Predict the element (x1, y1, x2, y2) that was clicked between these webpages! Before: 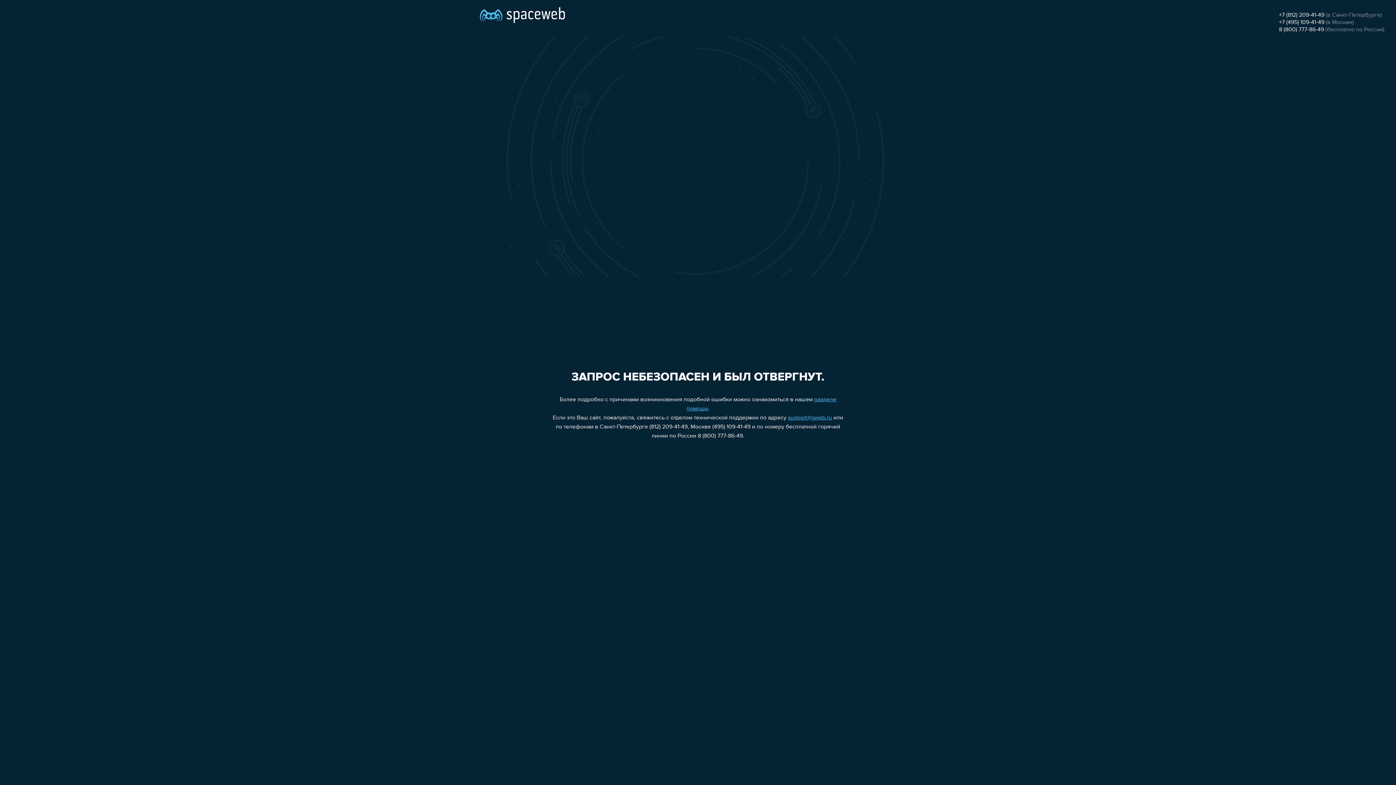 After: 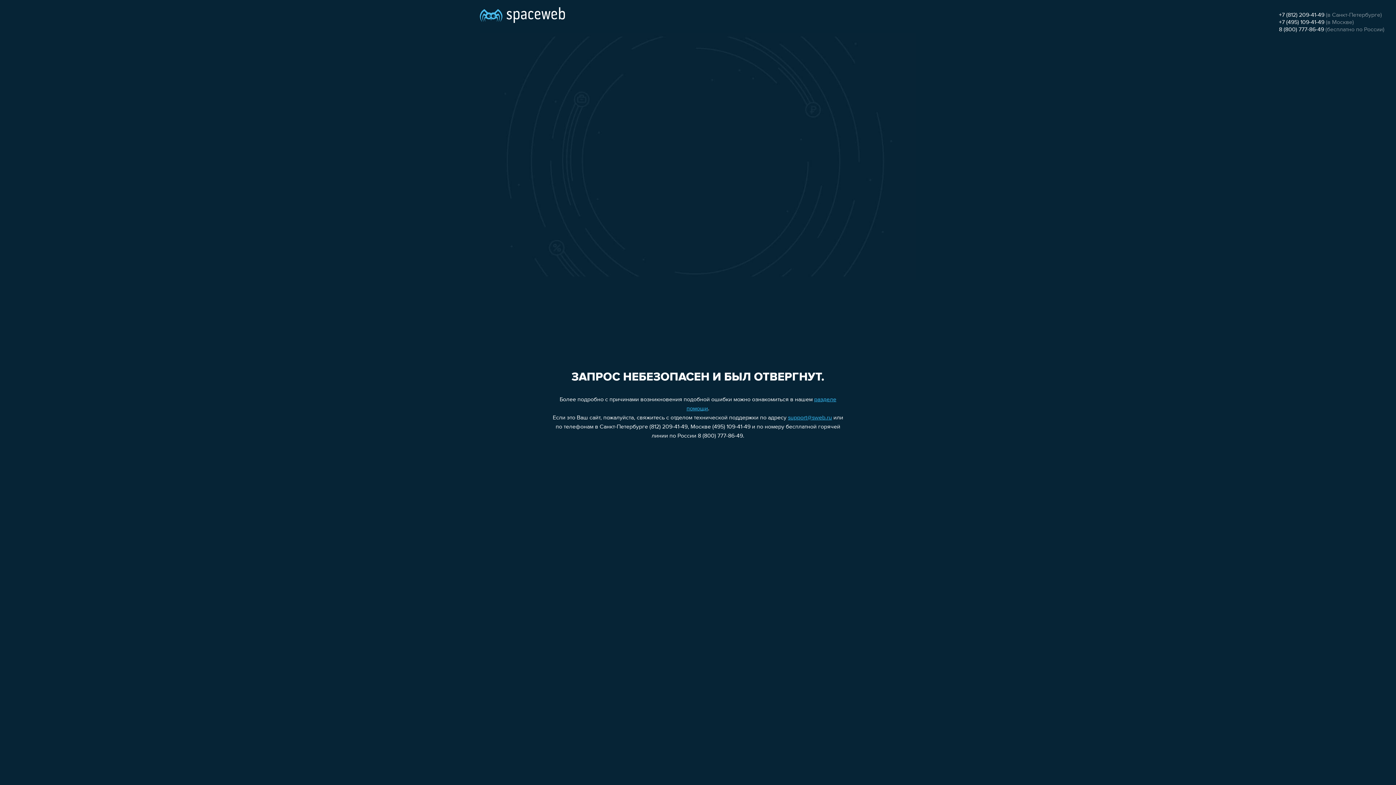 Action: label: +7 (812) 209-41-49 bbox: (1279, 12, 1324, 18)